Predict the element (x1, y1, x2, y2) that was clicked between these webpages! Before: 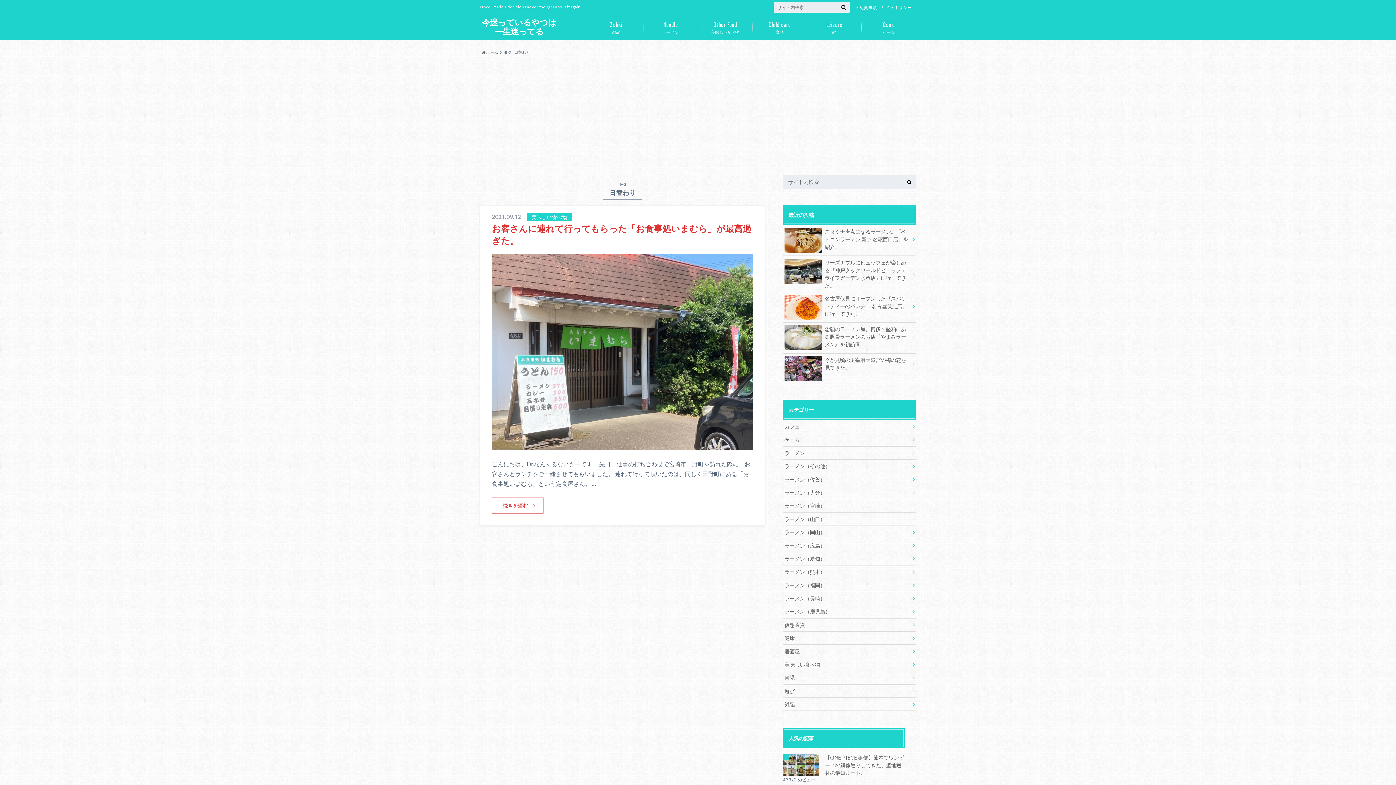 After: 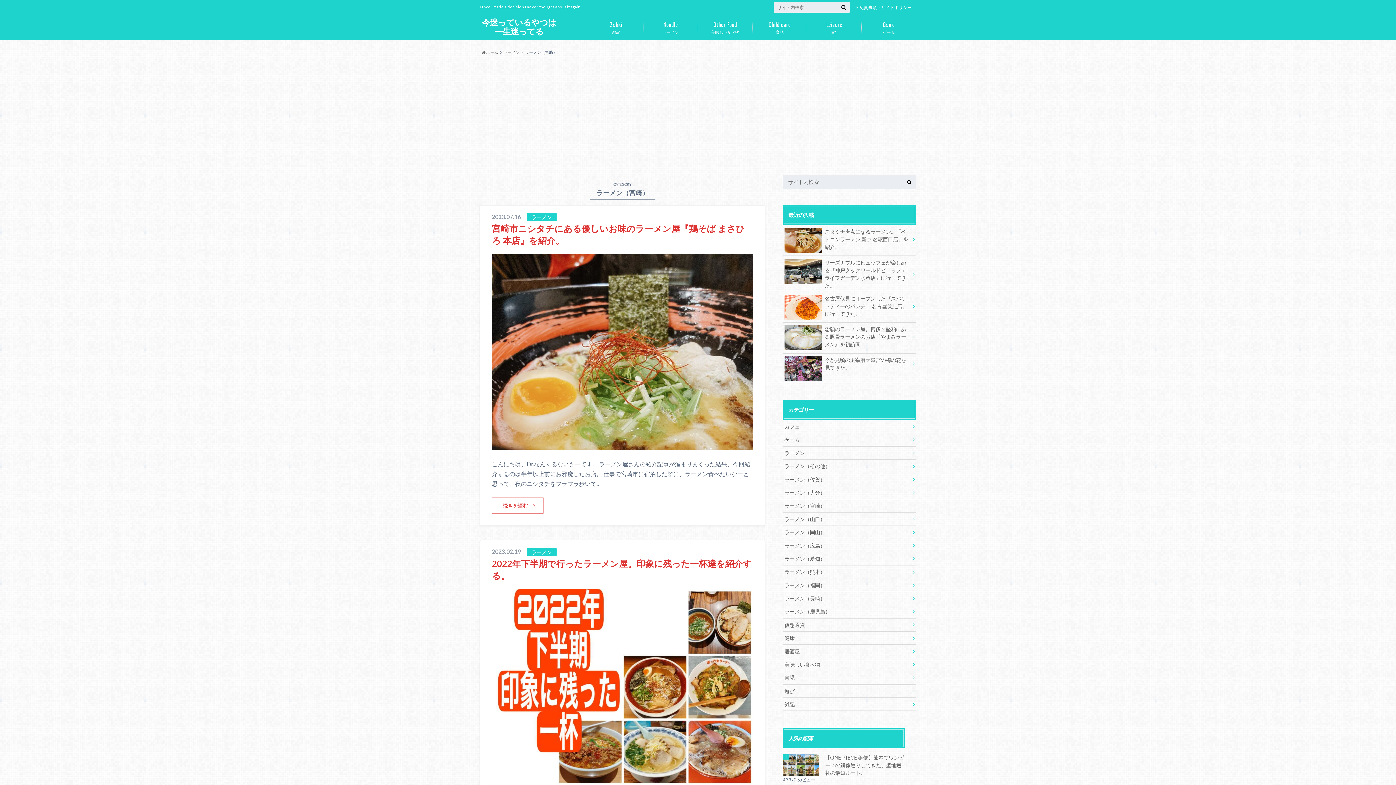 Action: label: ラーメン（宮崎） bbox: (783, 499, 916, 512)